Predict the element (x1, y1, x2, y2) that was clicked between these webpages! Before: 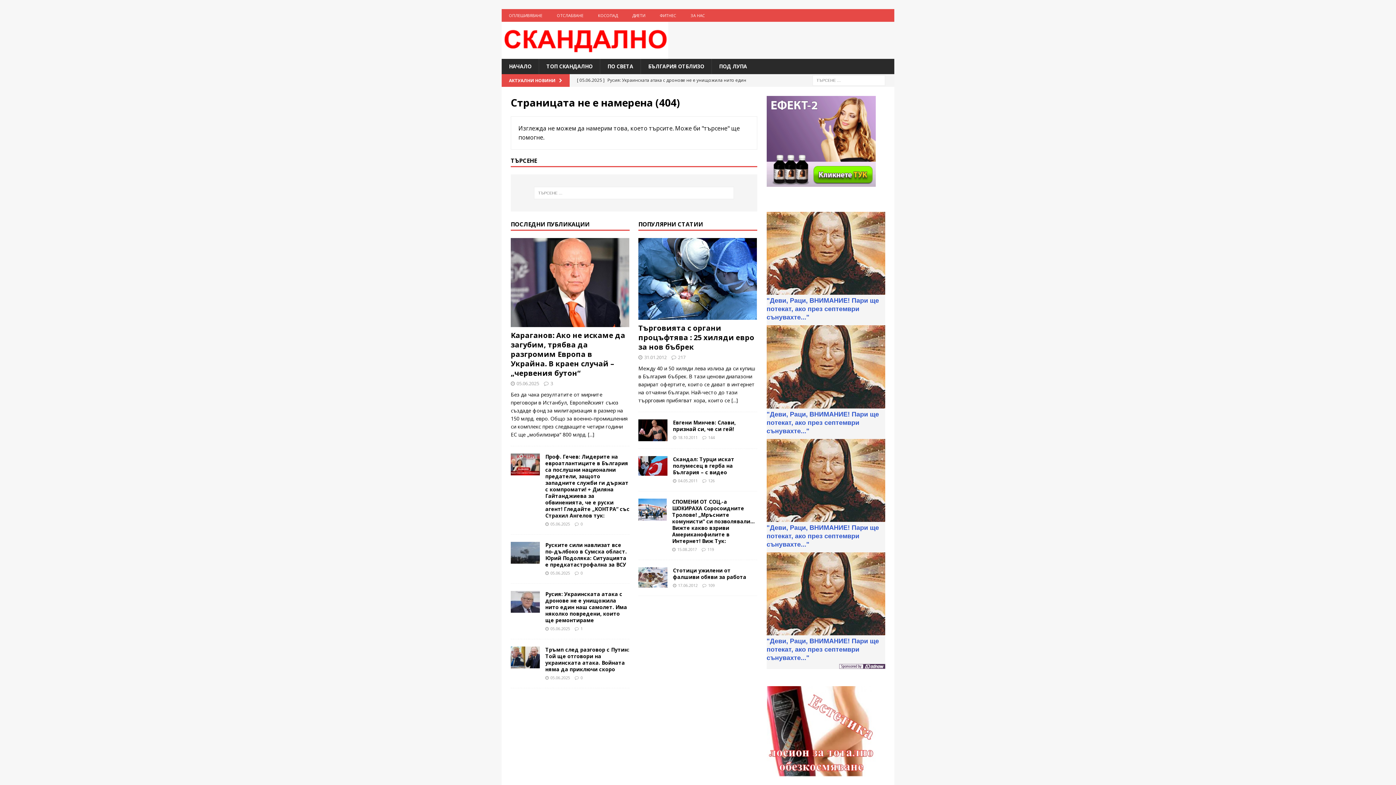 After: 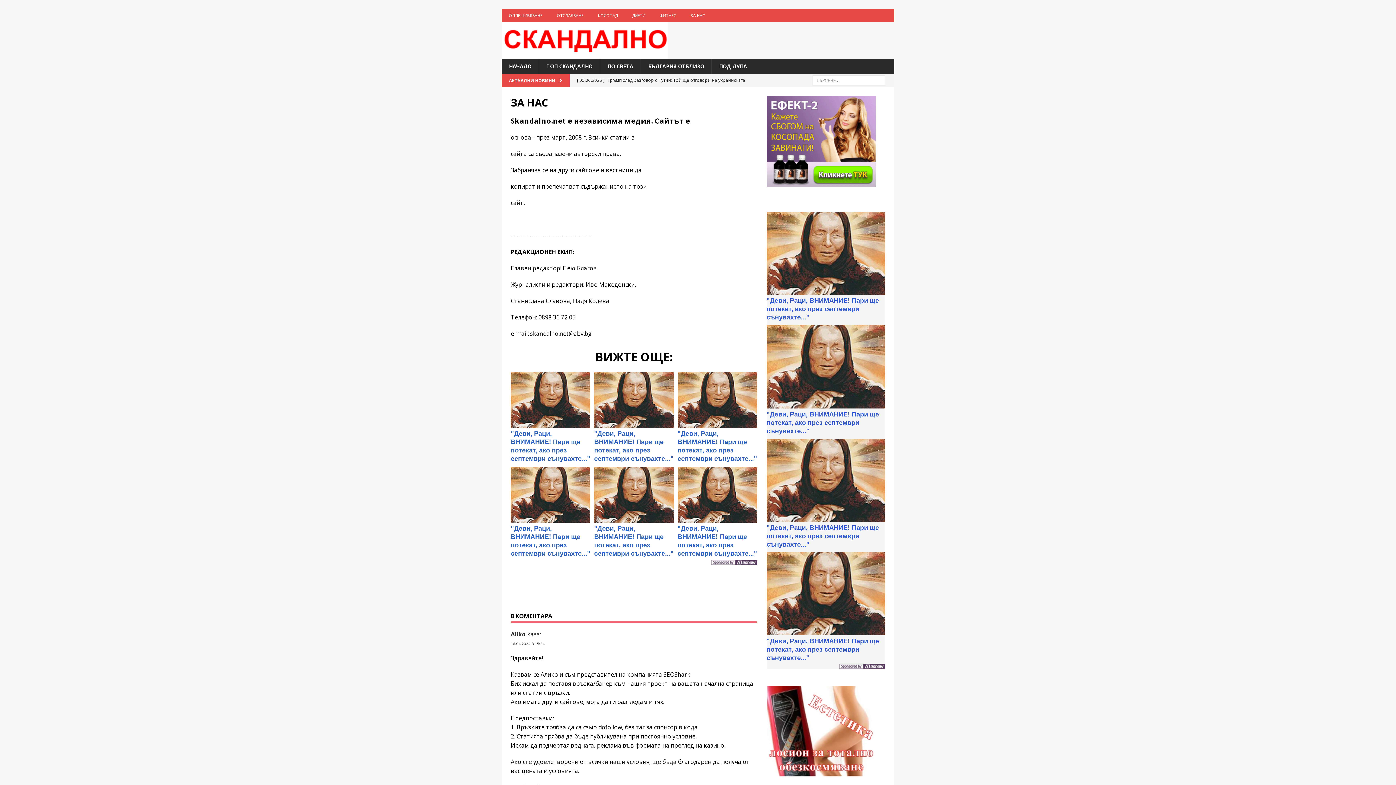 Action: label: ЗА НАС bbox: (683, 9, 712, 21)